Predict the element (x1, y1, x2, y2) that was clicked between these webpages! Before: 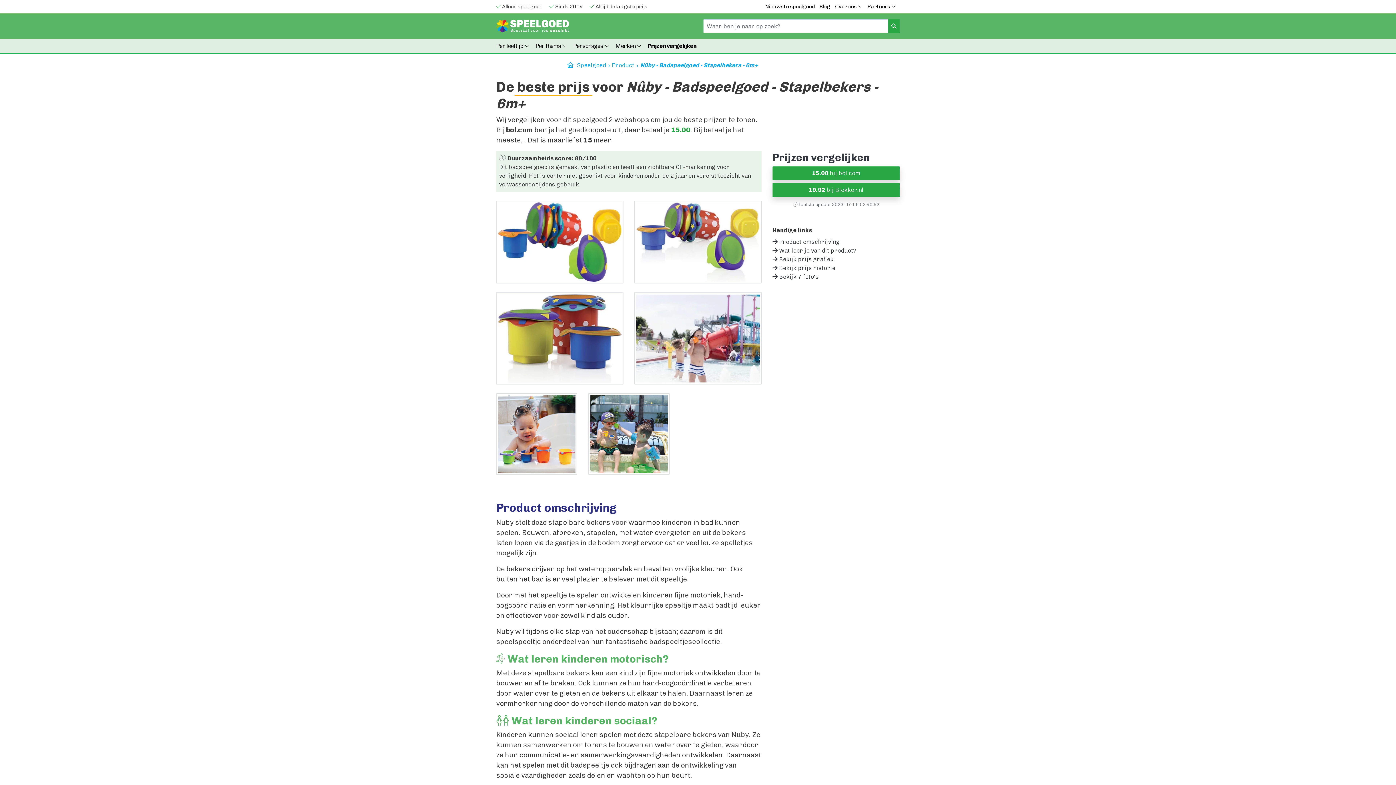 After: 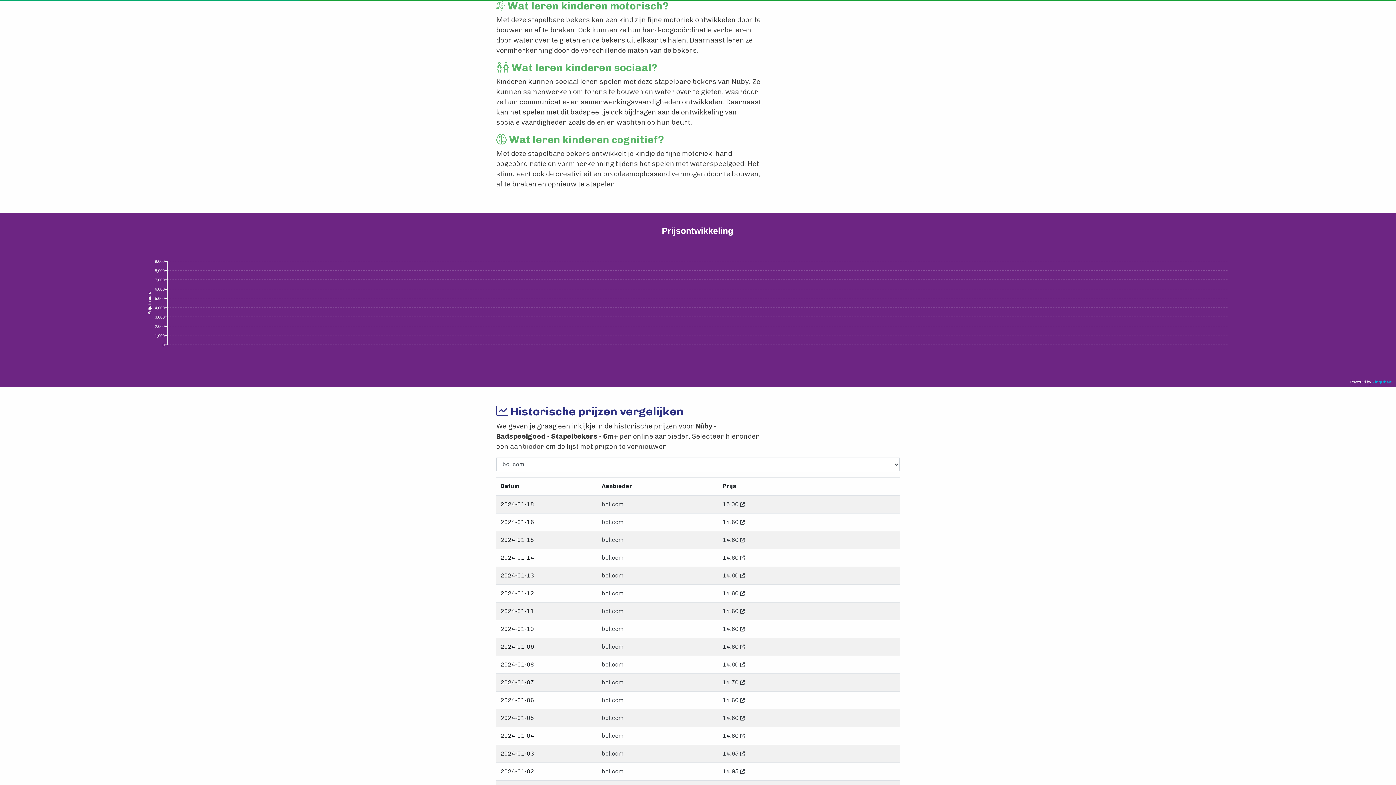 Action: label:  Wat leer je van dit product? bbox: (772, 247, 856, 254)